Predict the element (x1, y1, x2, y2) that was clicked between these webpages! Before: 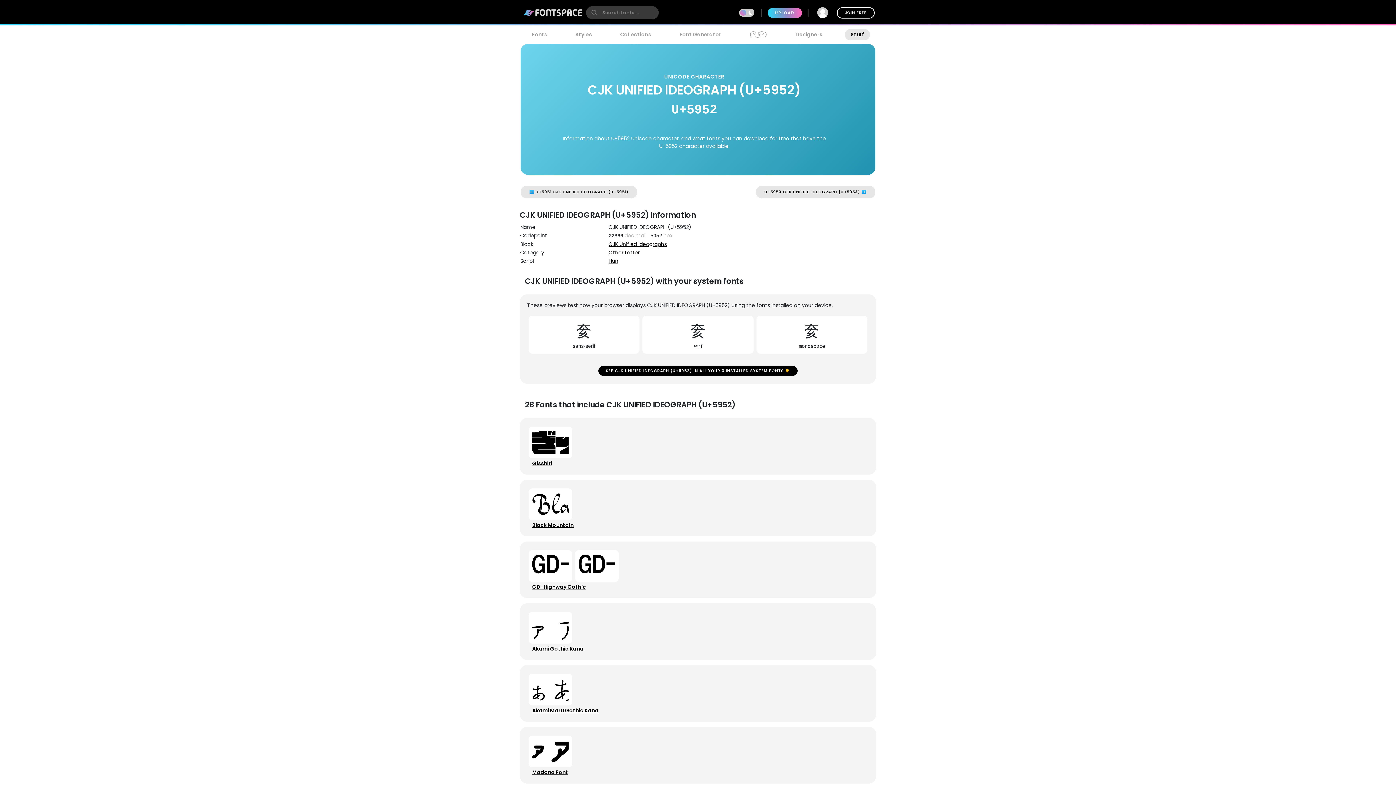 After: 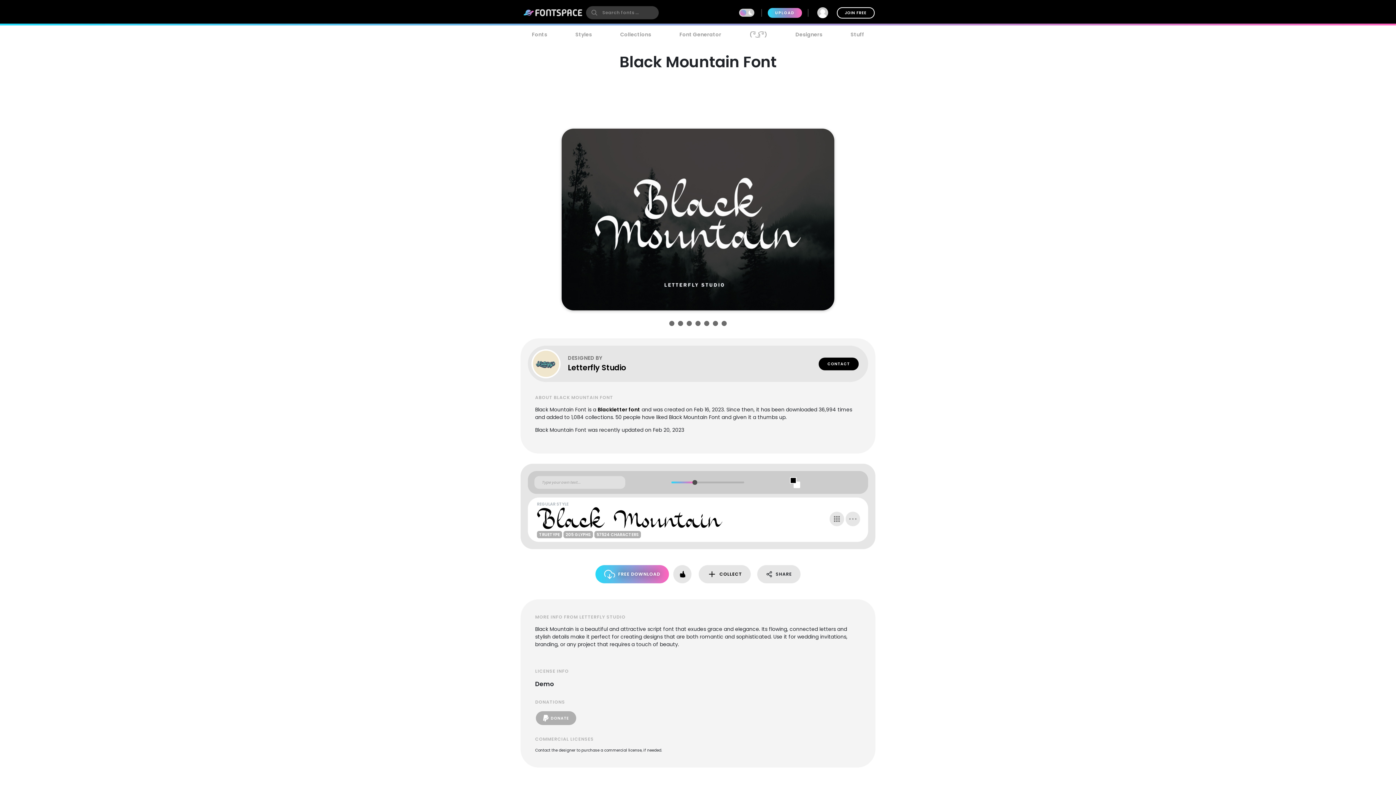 Action: label: Black Mountain bbox: (532, 521, 573, 529)